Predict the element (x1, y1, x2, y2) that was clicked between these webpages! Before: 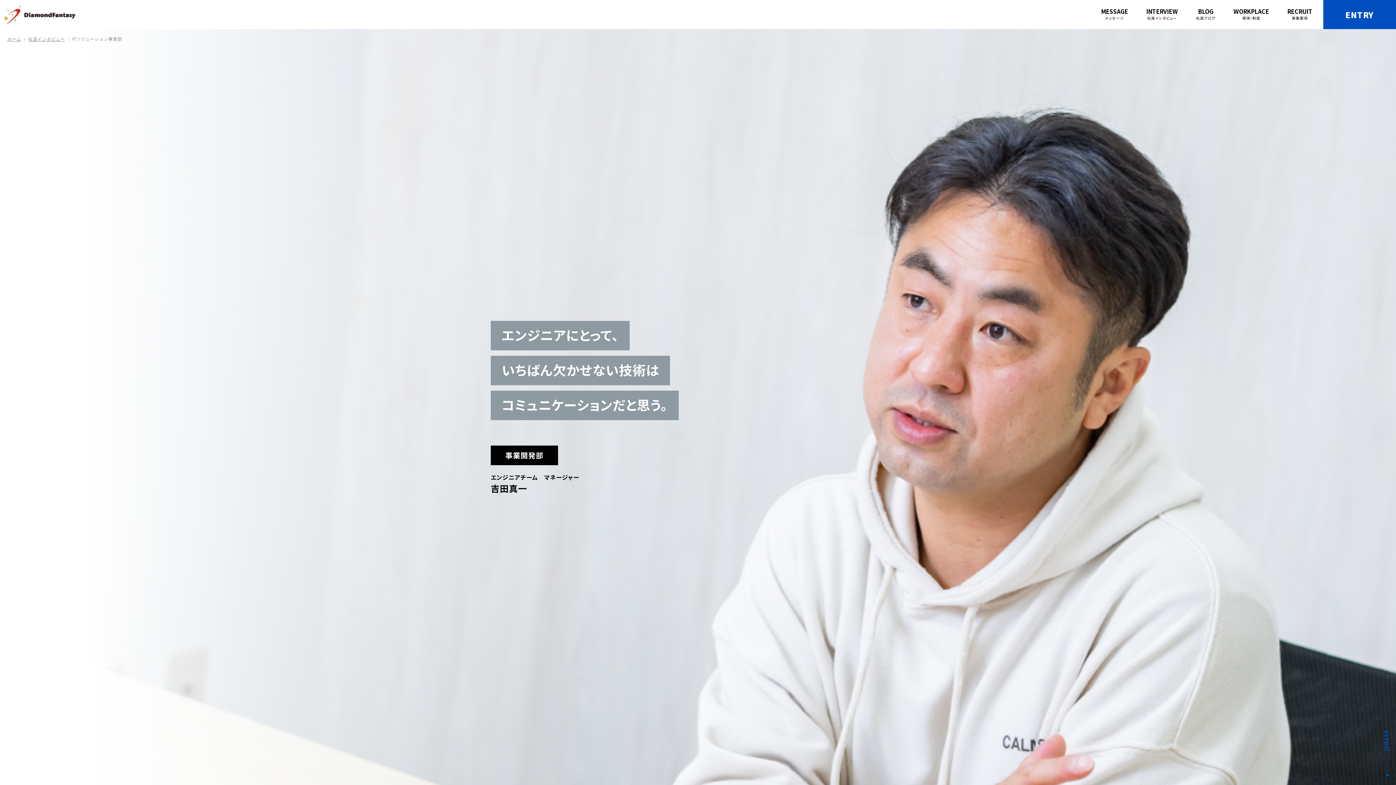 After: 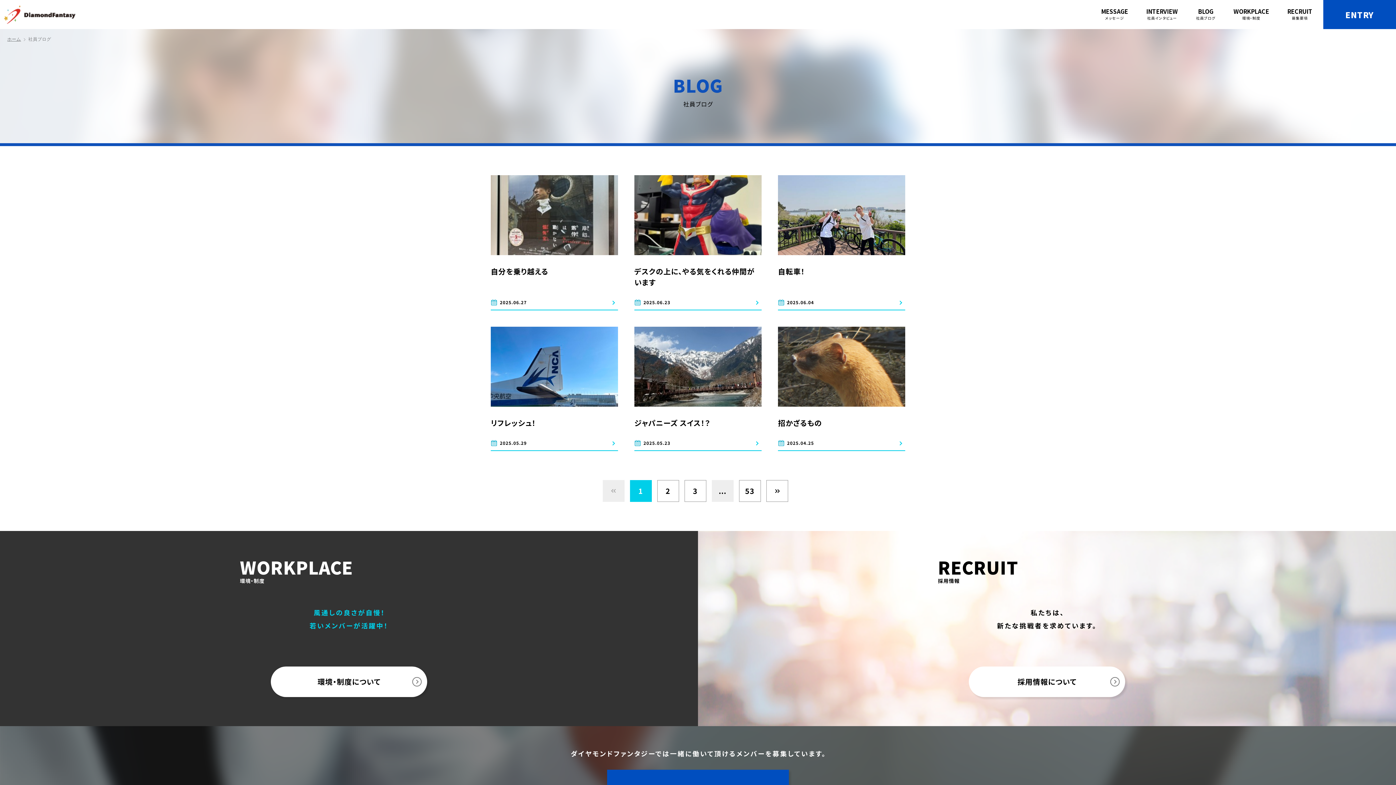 Action: bbox: (1196, 8, 1215, 20) label: BLOG
社員ブログ